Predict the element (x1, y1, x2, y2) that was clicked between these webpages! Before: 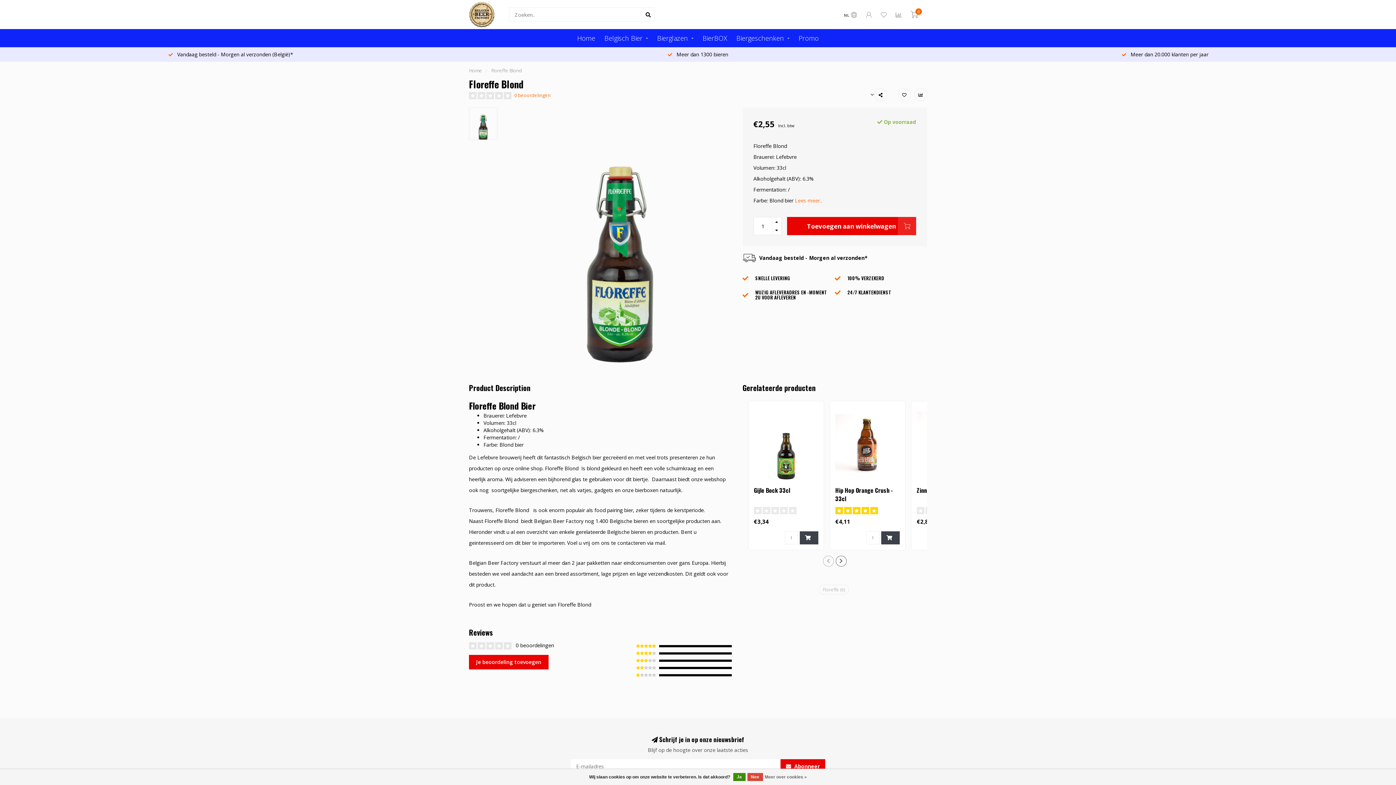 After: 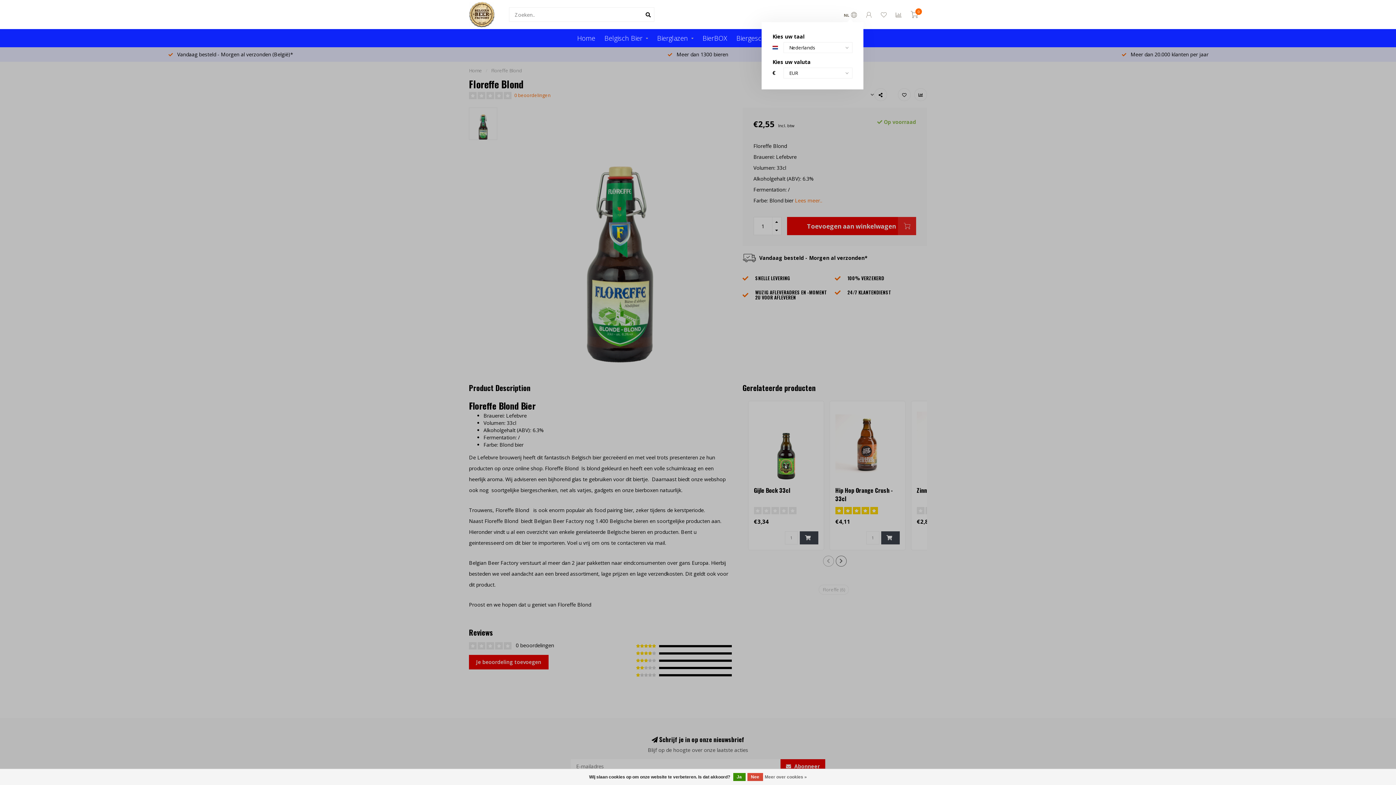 Action: bbox: (844, 11, 857, 19) label: NL